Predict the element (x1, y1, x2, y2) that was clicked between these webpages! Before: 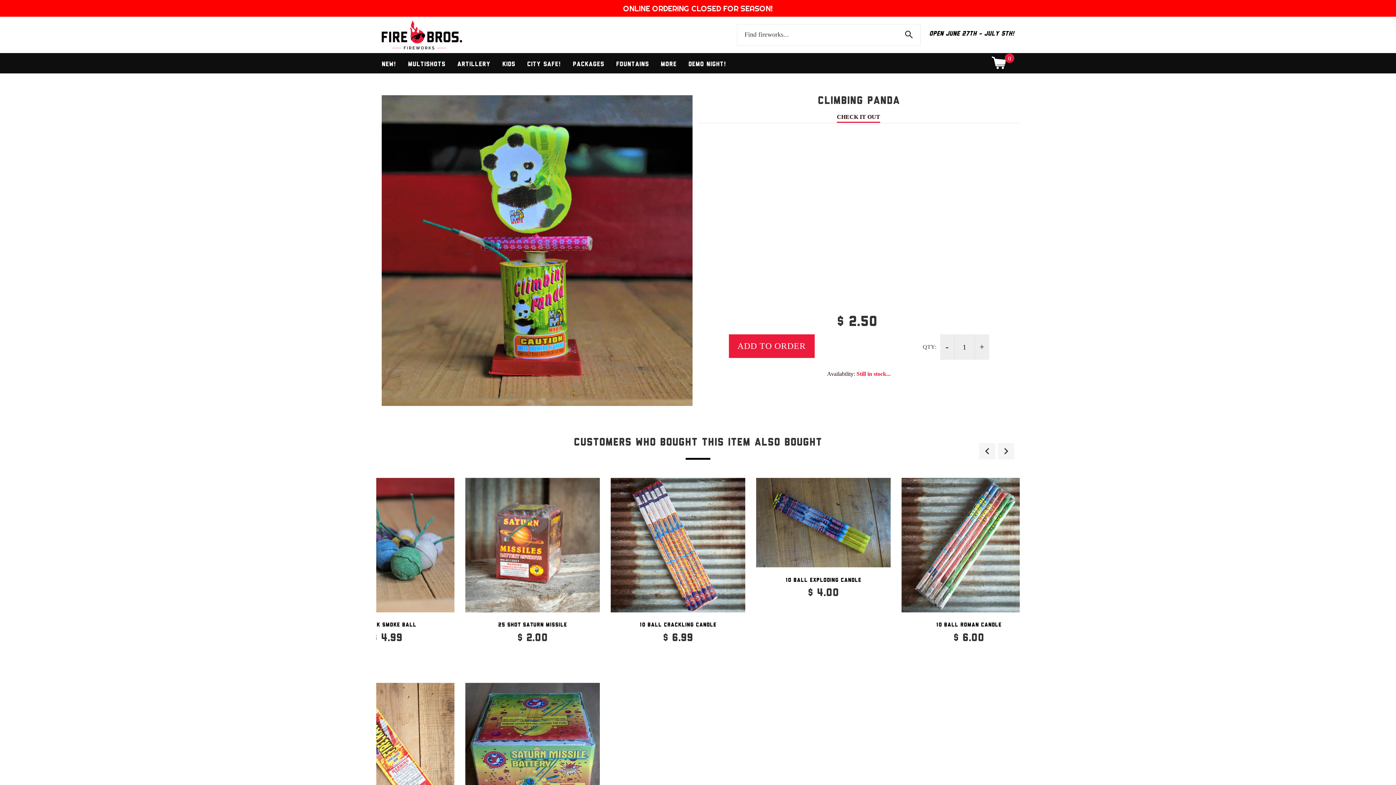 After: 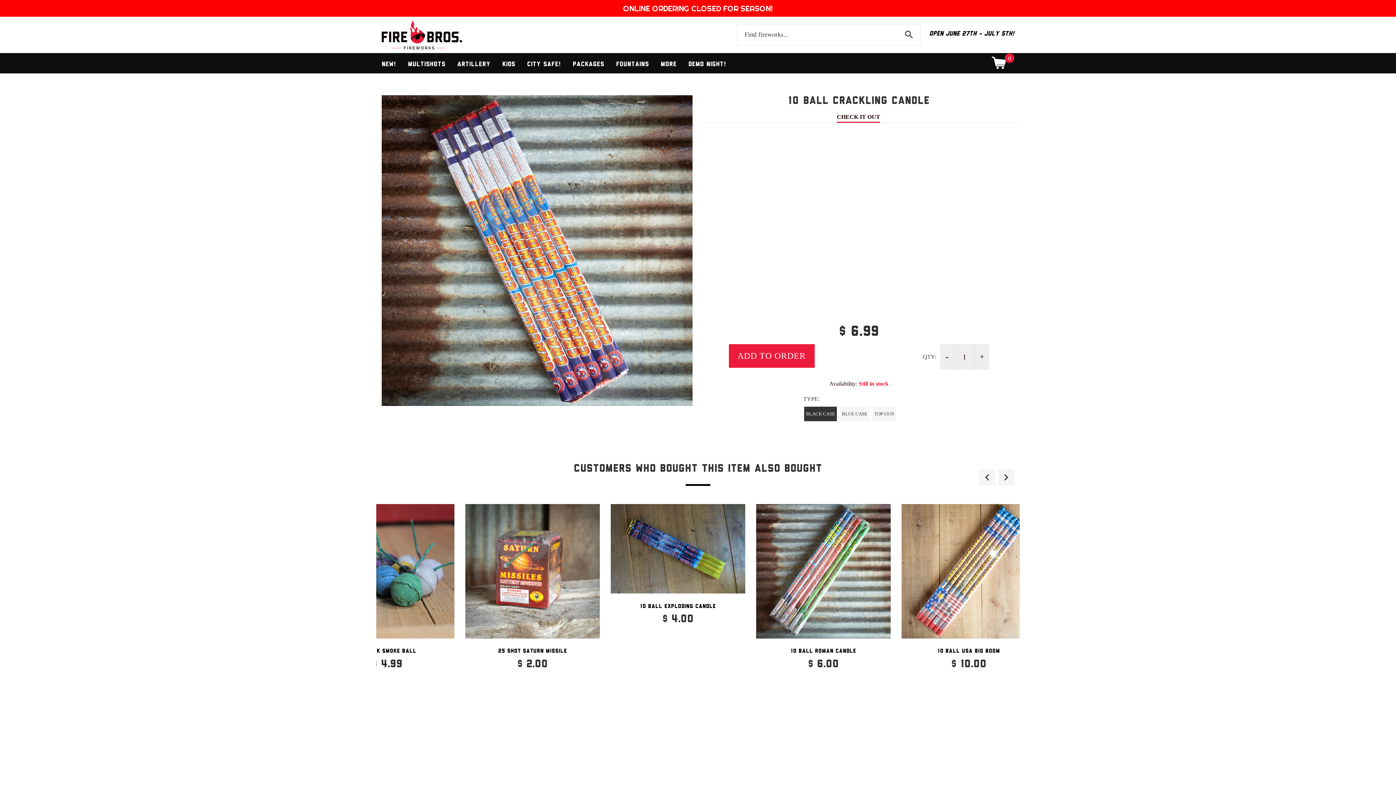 Action: label: 10 BALL CRACKLING CANDLE bbox: (639, 622, 716, 627)